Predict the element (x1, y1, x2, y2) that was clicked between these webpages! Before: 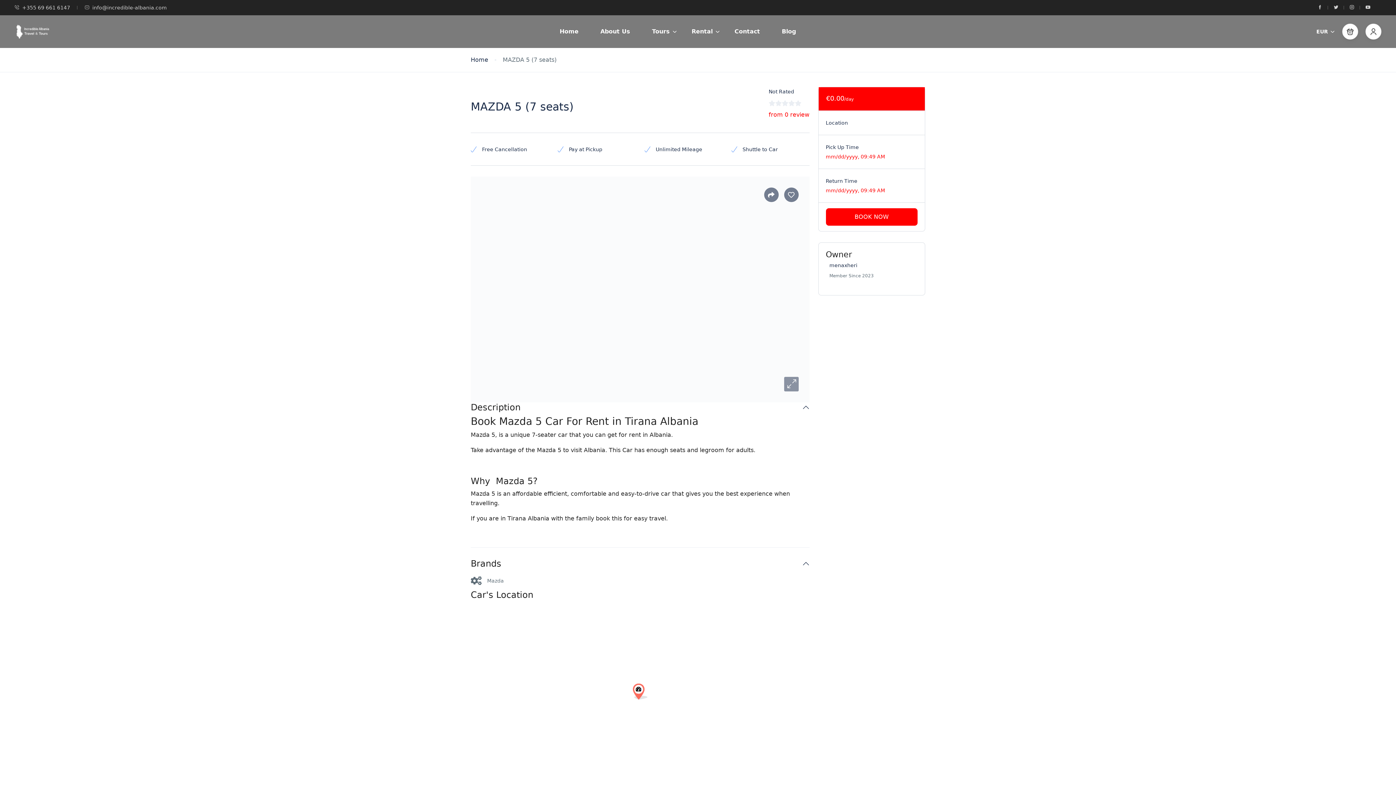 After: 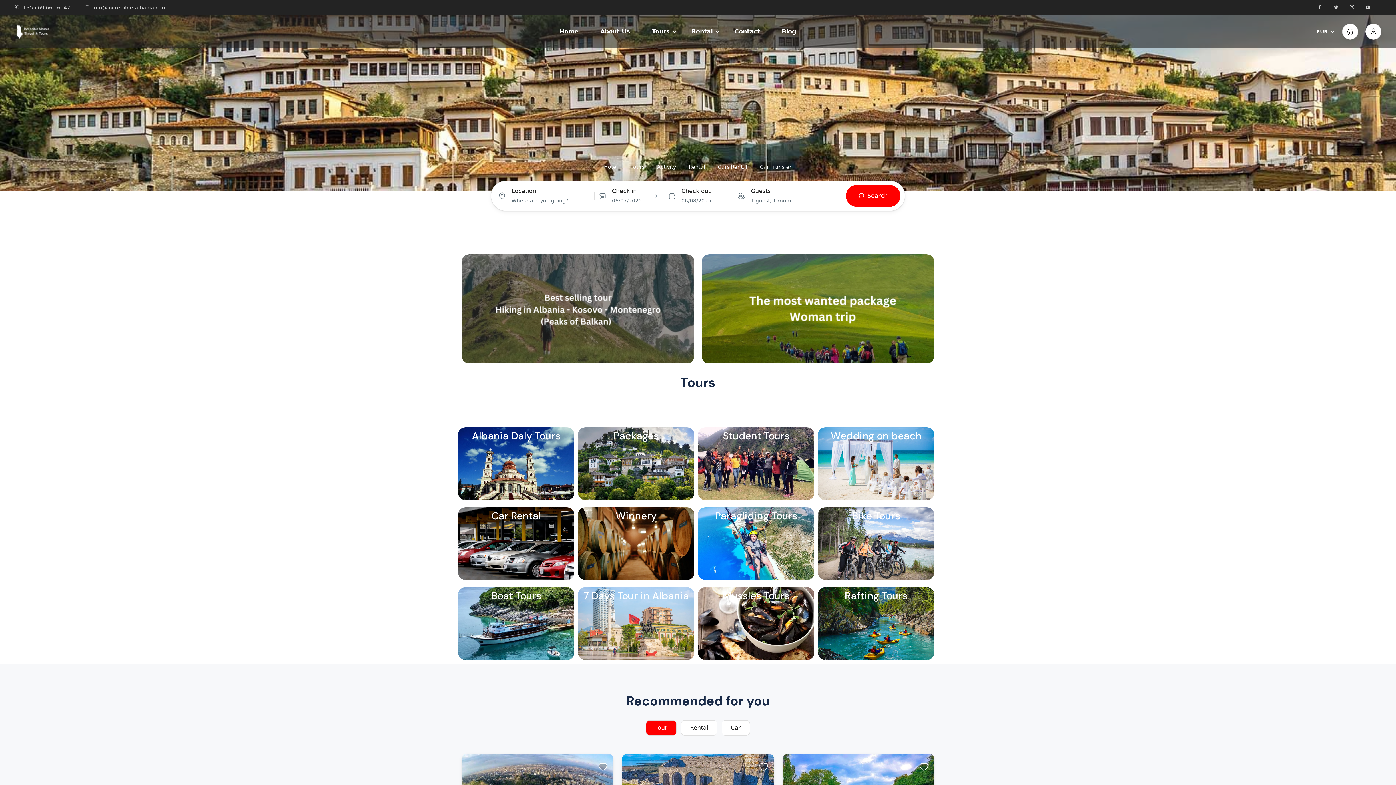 Action: label: Home bbox: (470, 56, 488, 63)